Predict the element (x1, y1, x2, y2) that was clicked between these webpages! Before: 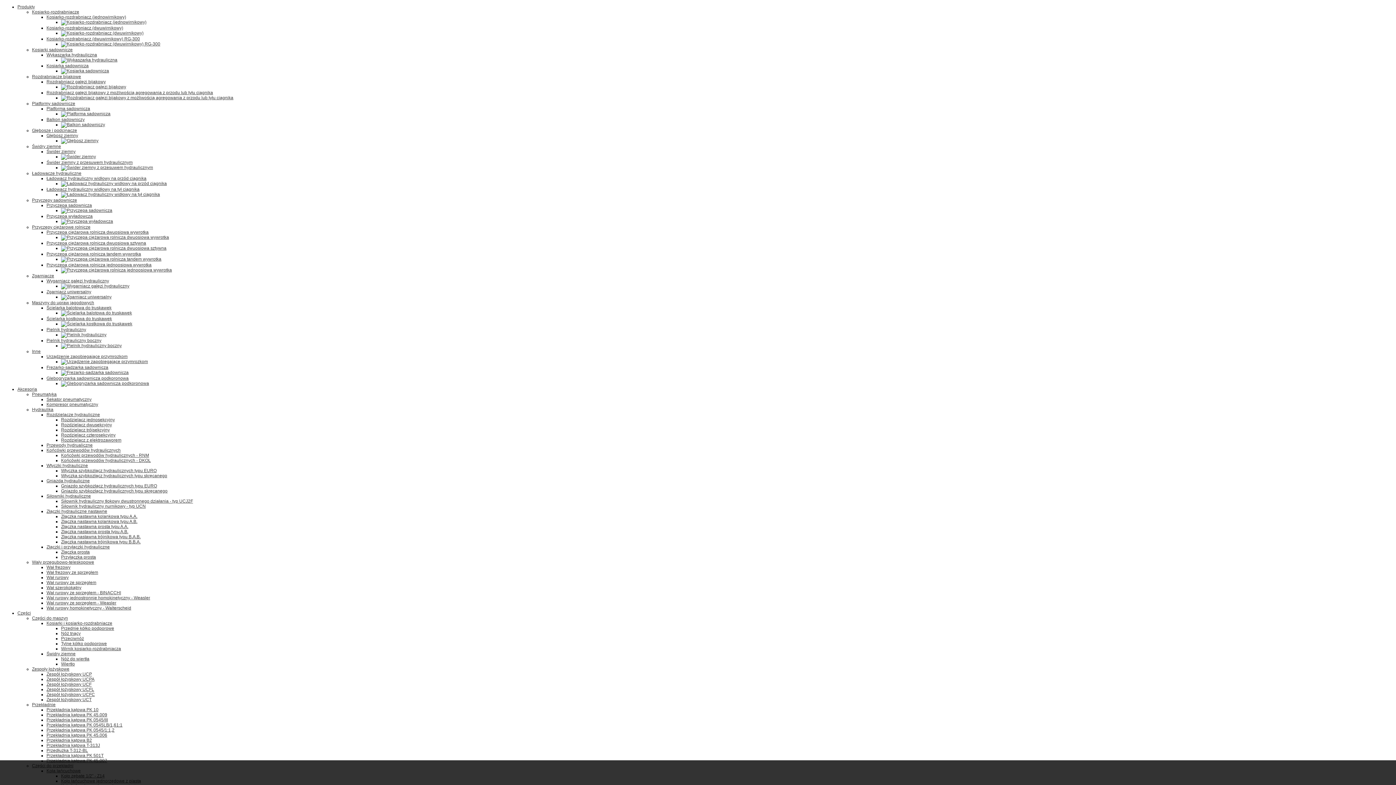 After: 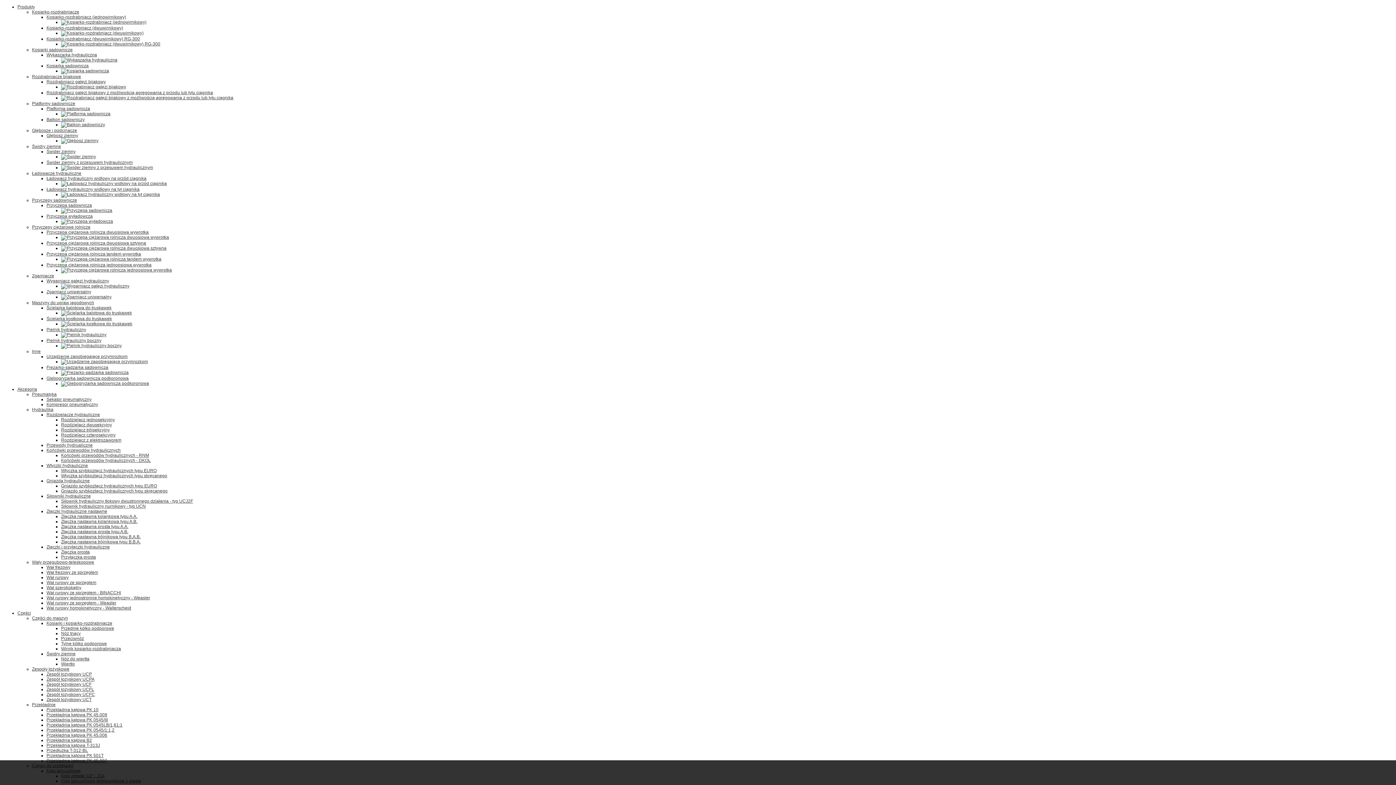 Action: label: Świdry ziemne bbox: (32, 144, 61, 149)